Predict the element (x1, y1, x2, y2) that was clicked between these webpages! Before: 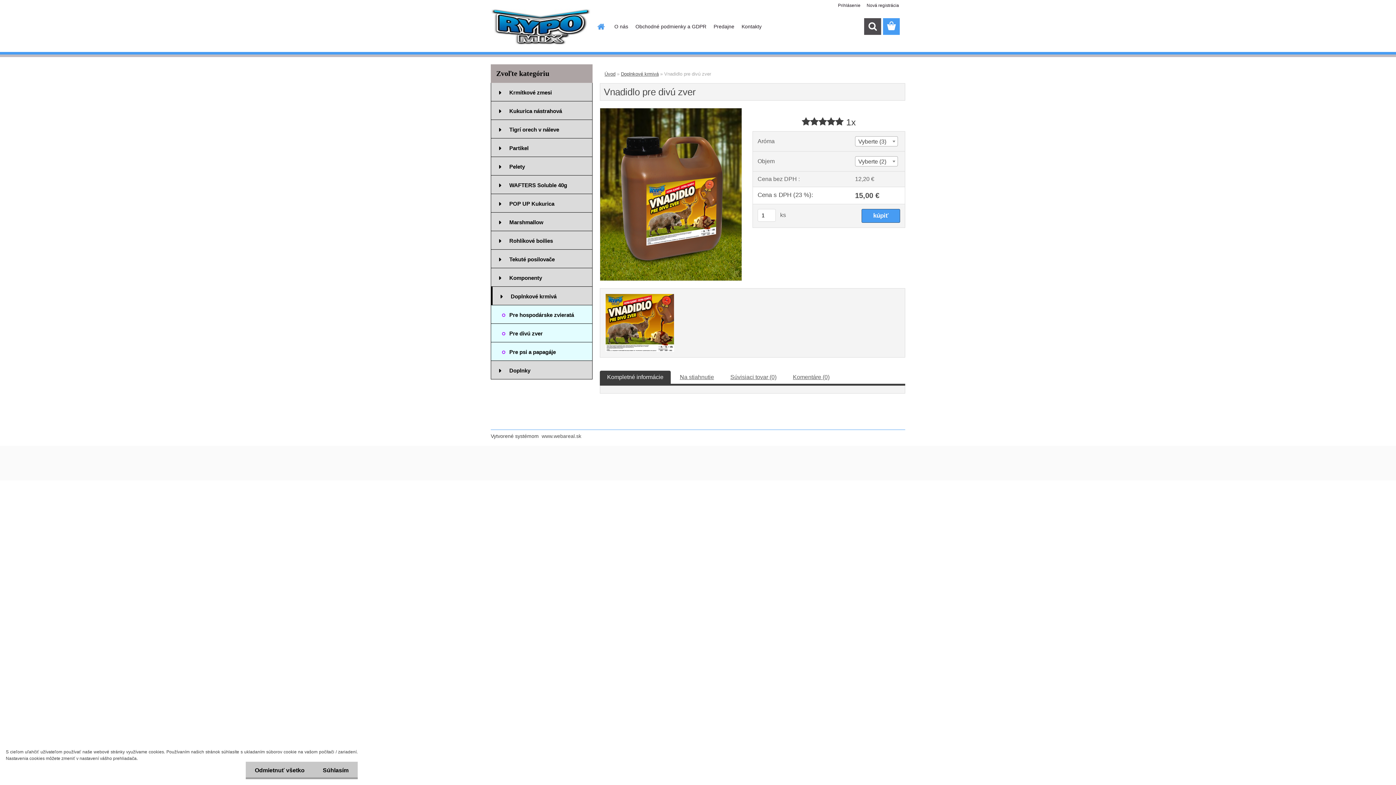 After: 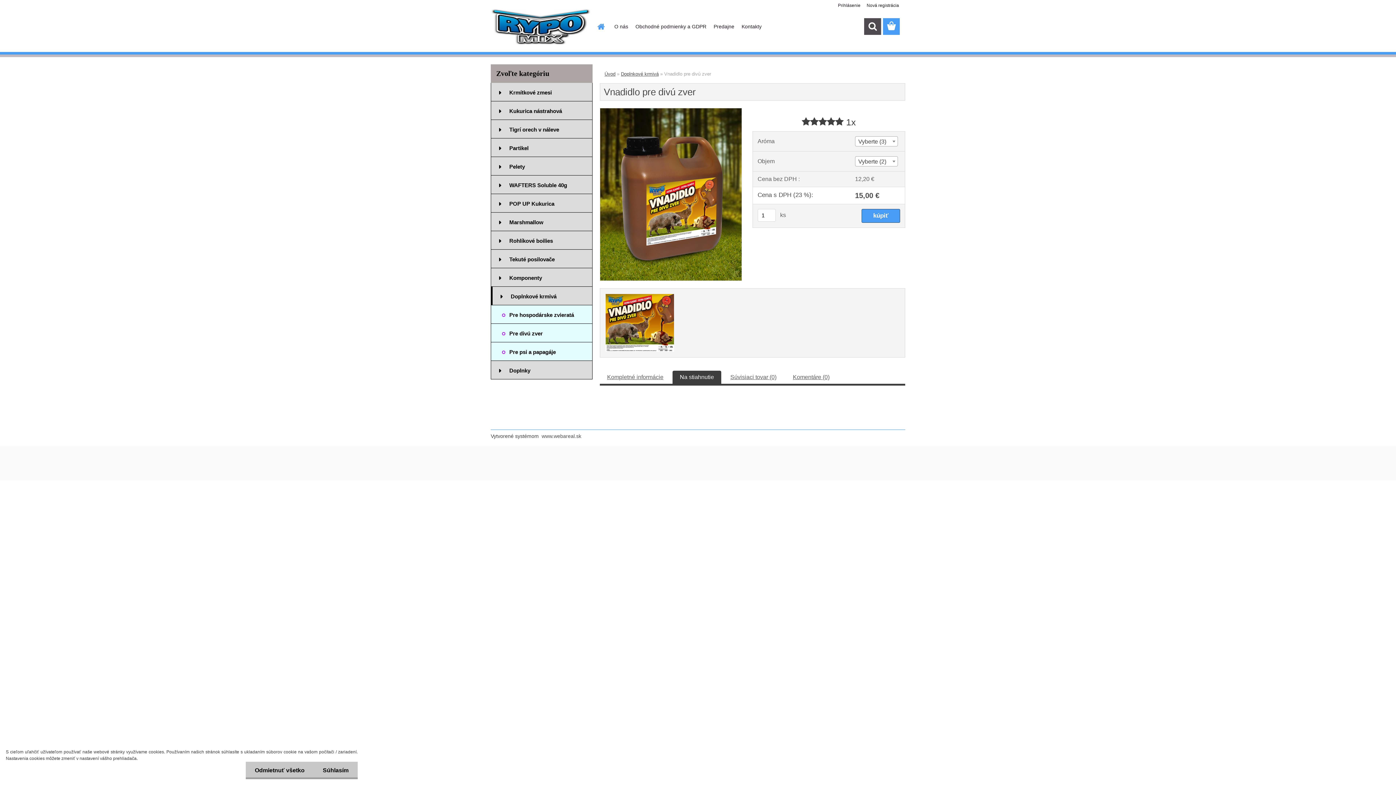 Action: bbox: (680, 374, 714, 380) label: Na stiahnutie